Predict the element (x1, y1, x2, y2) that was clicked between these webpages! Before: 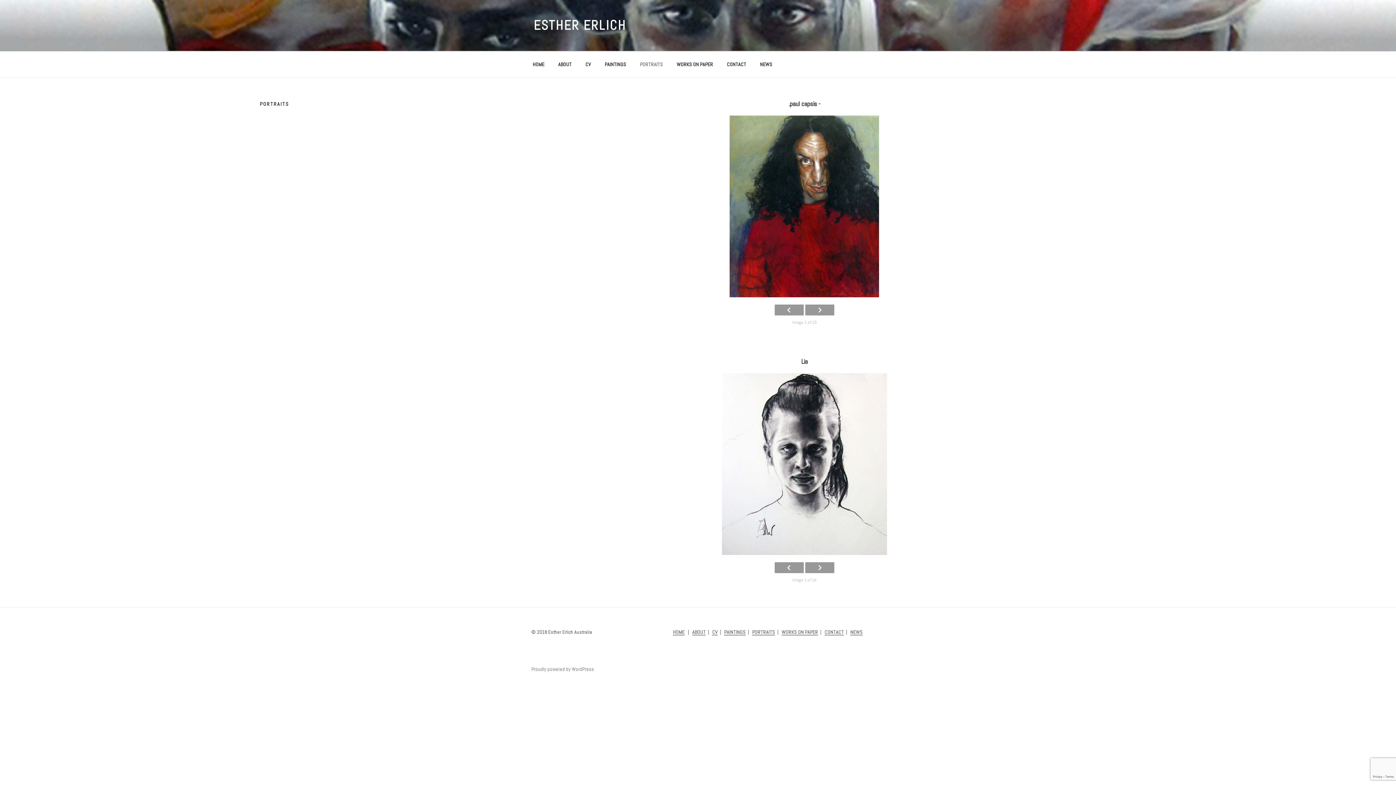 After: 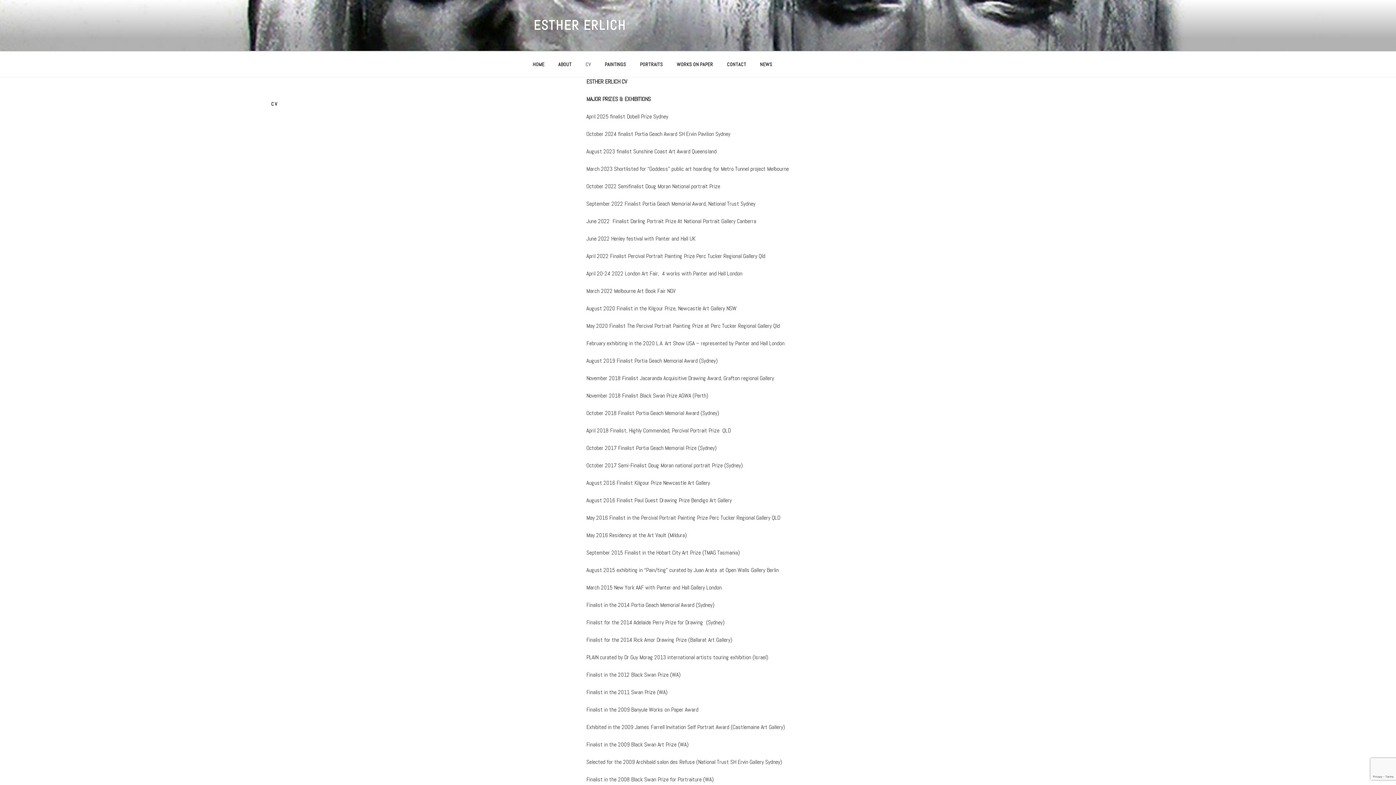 Action: label: CV bbox: (712, 629, 717, 635)